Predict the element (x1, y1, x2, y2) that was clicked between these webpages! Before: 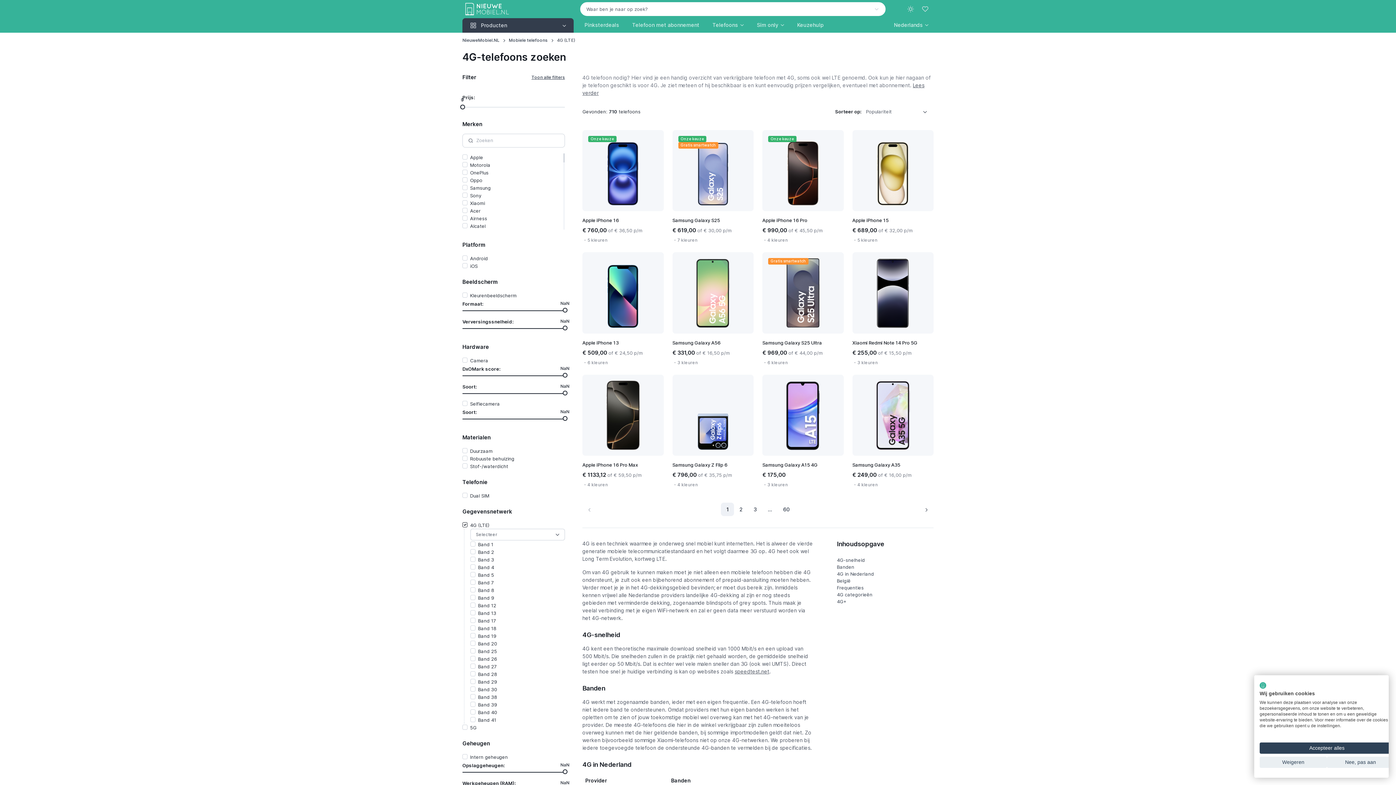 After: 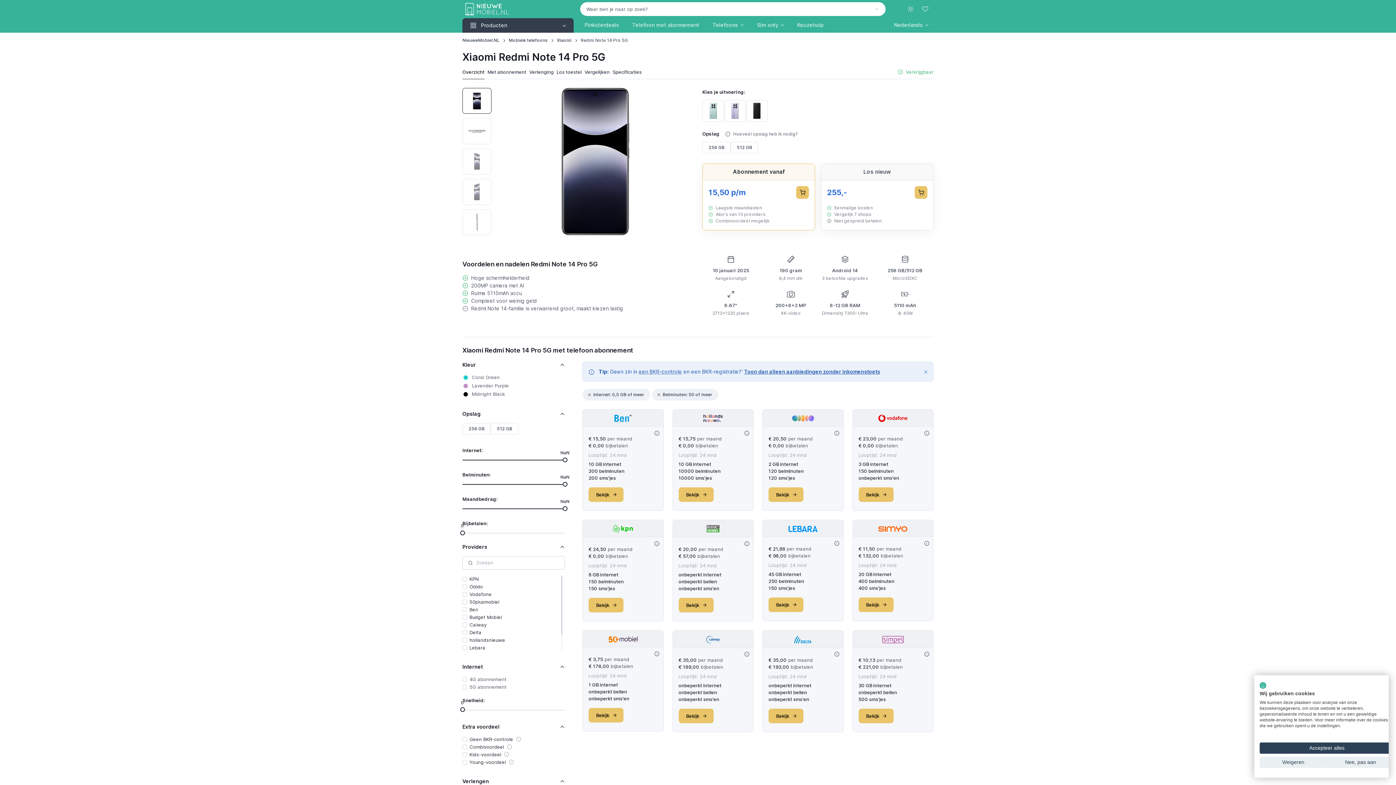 Action: bbox: (852, 252, 933, 333)